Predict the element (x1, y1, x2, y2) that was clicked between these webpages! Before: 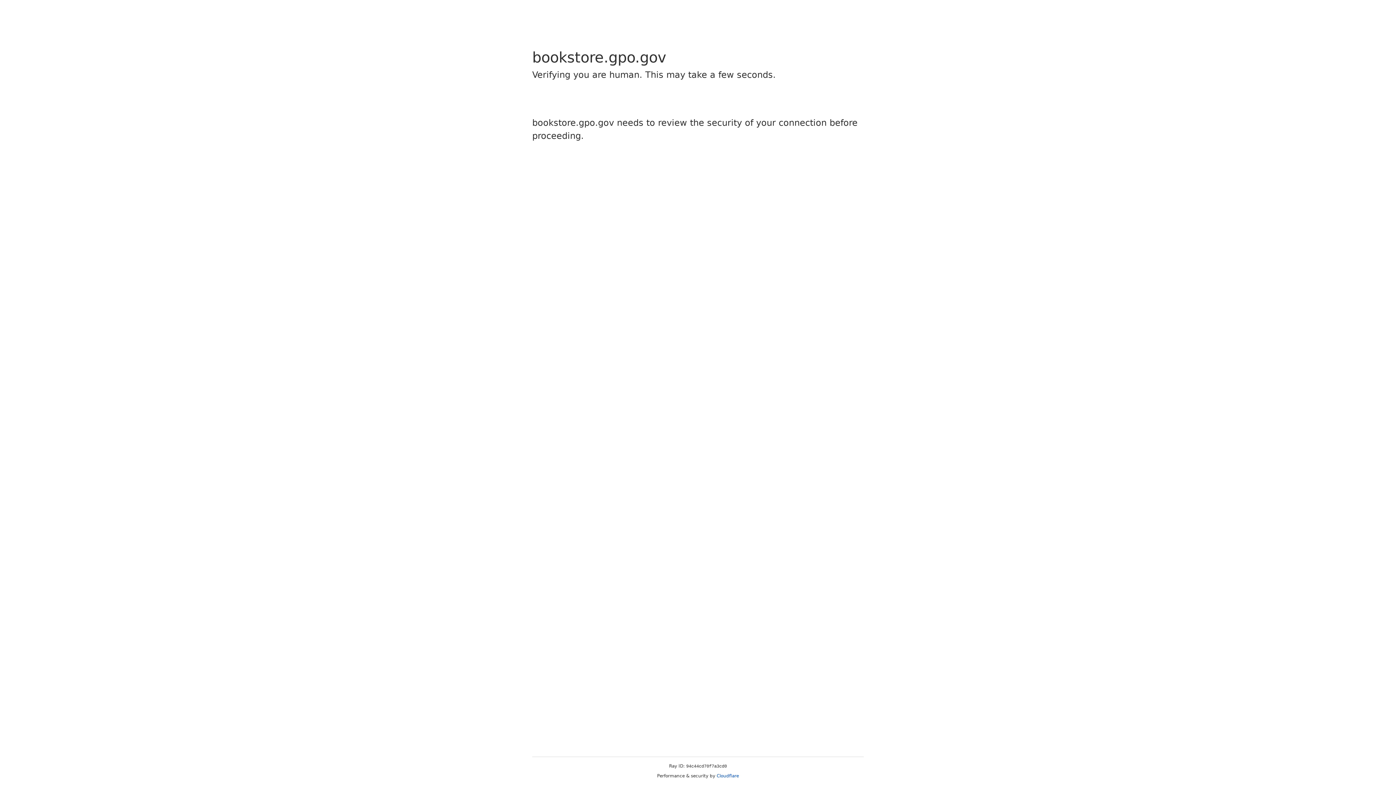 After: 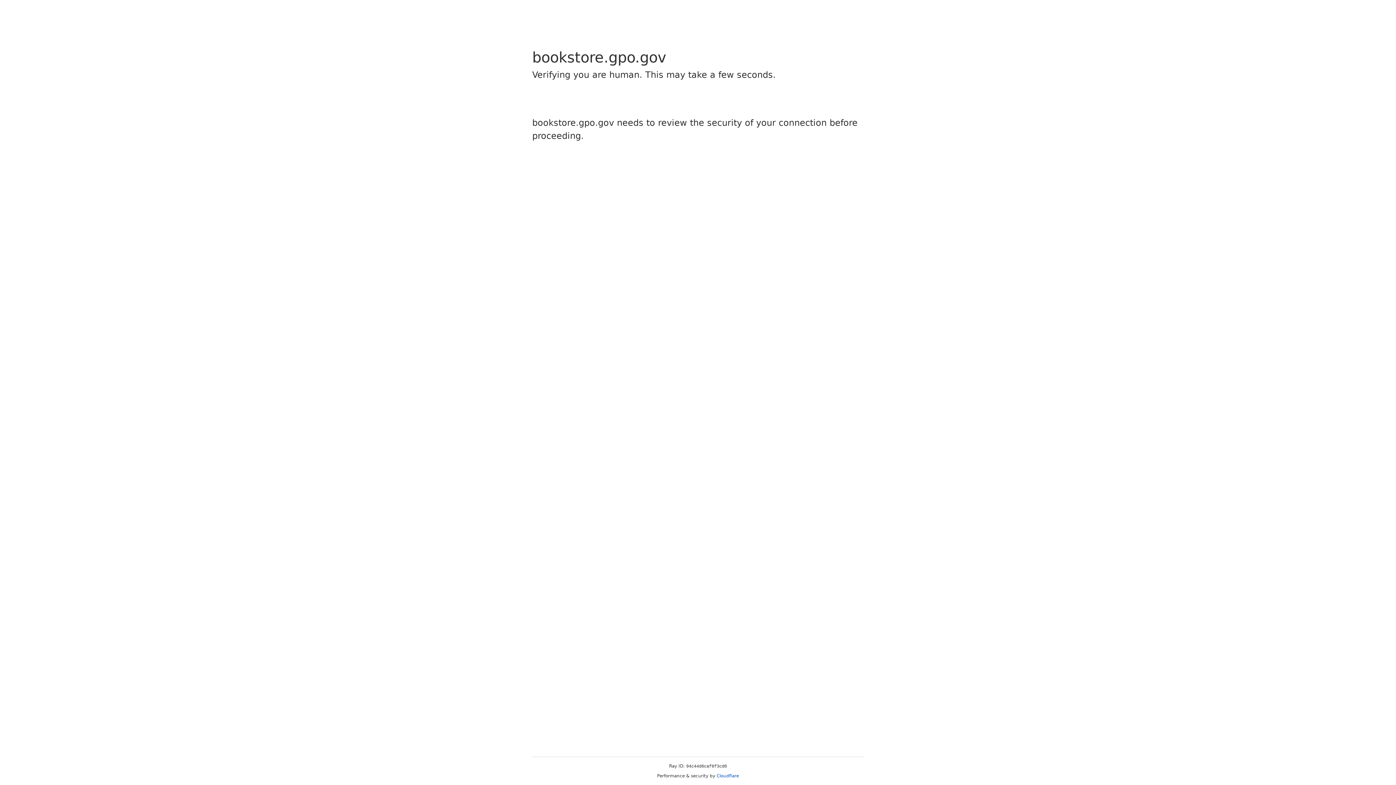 Action: label: Cloudflare bbox: (716, 773, 739, 778)